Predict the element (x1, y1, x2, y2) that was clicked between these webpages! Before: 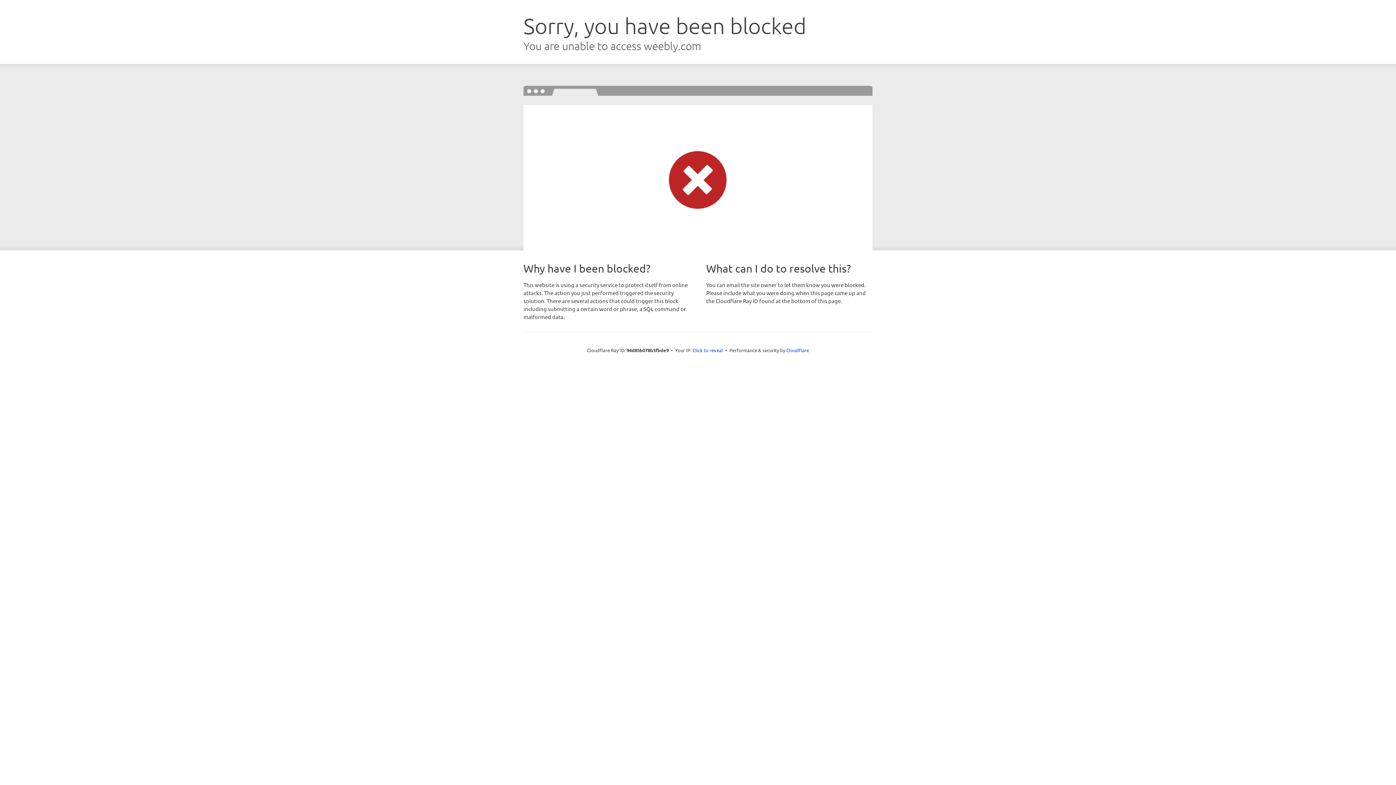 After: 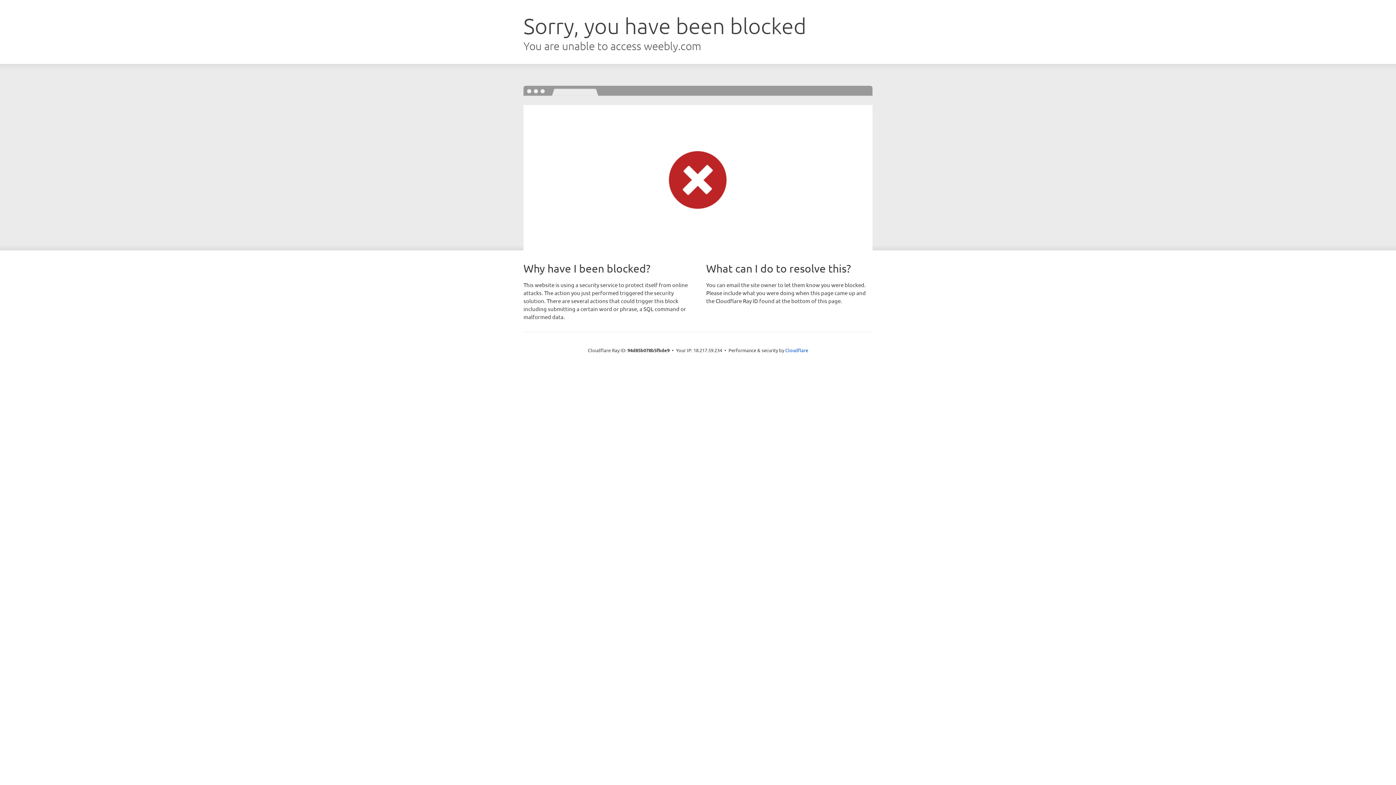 Action: bbox: (692, 346, 723, 353) label: Click to reveal